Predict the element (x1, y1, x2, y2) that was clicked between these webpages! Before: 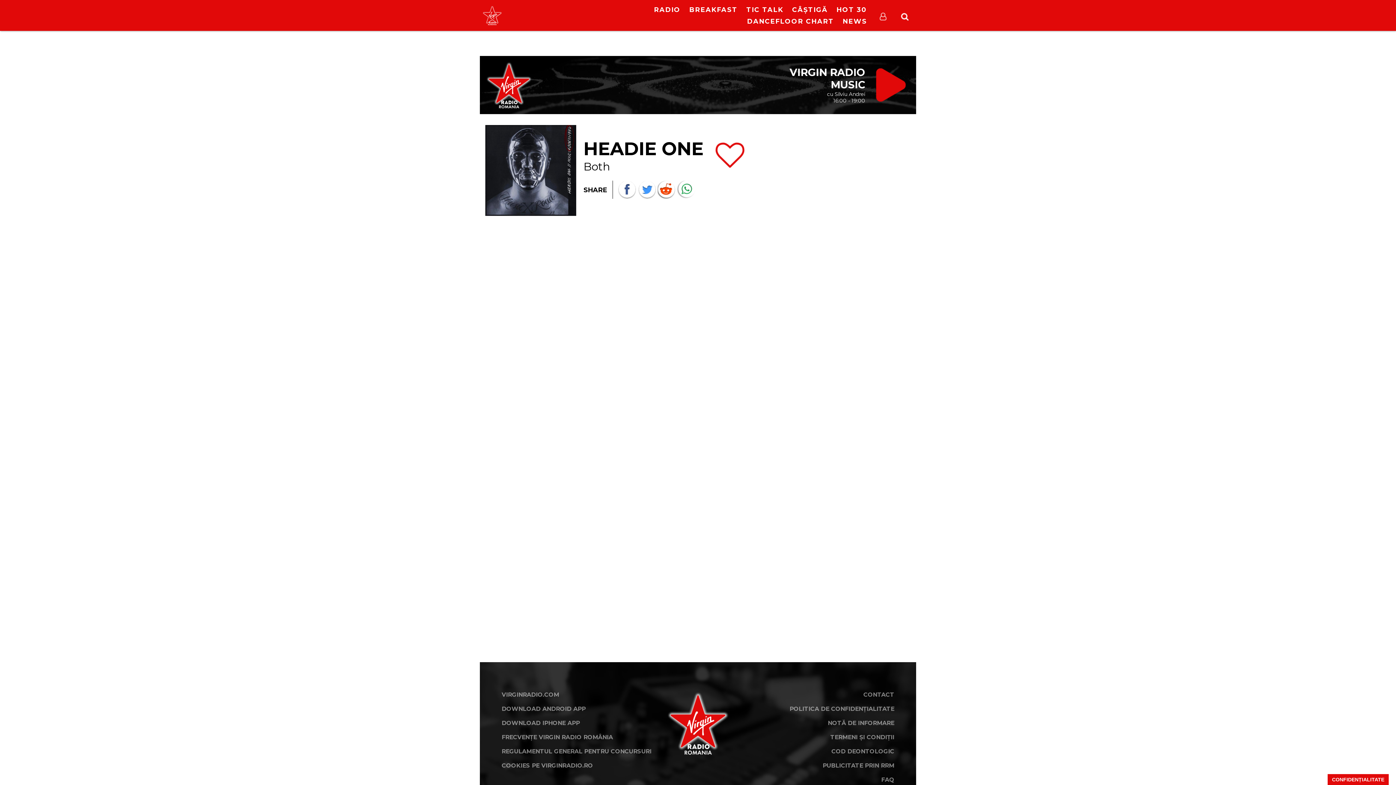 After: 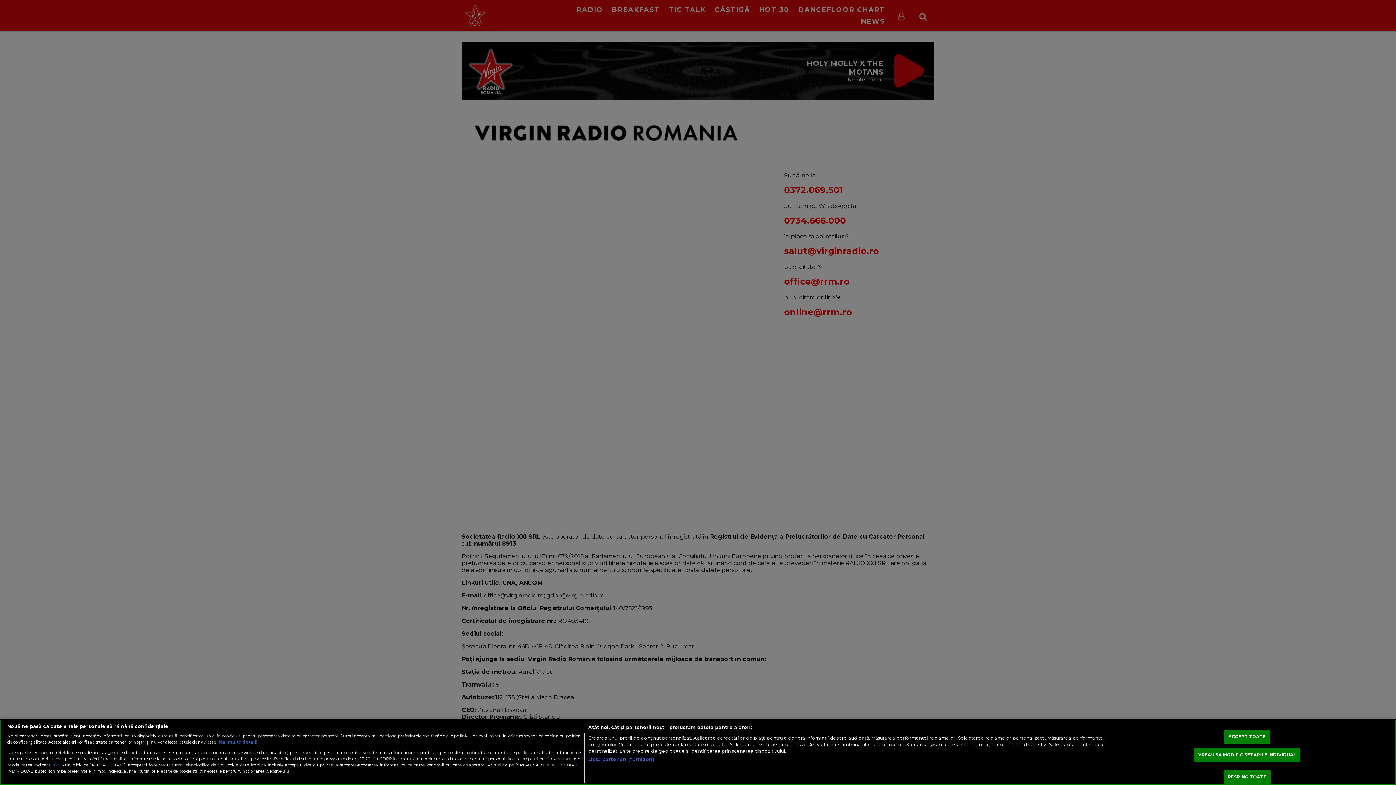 Action: label: CONTACT bbox: (737, 691, 894, 705)